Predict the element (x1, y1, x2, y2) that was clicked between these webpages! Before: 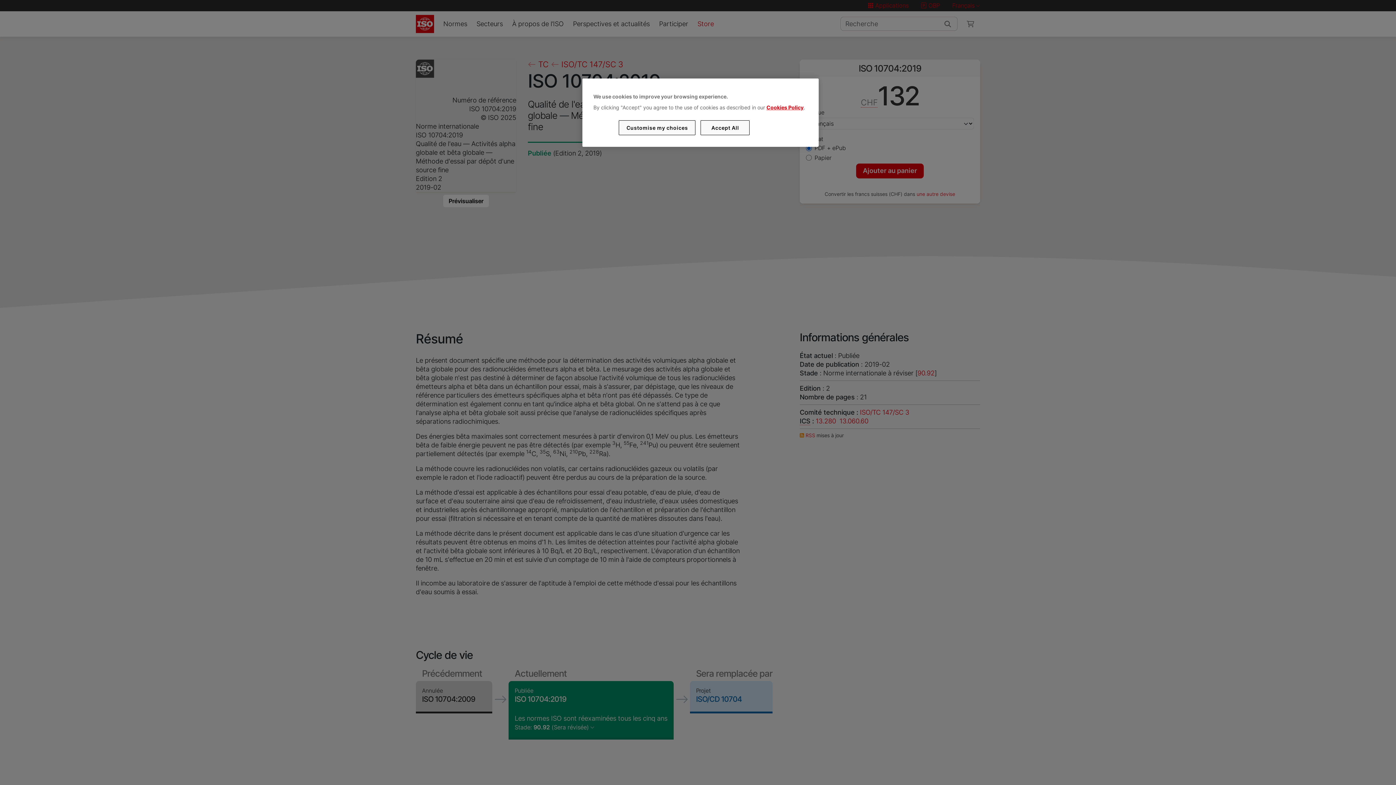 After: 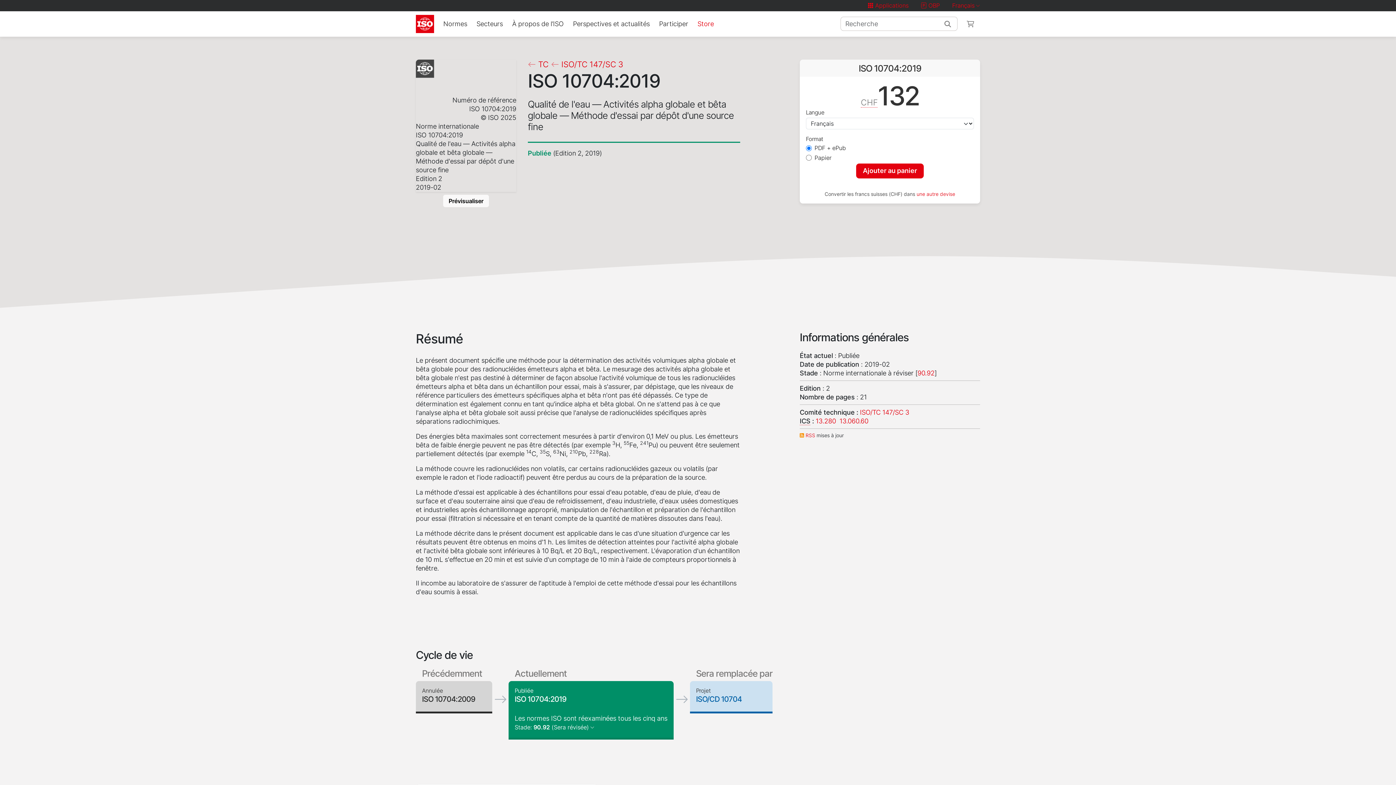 Action: bbox: (700, 120, 749, 135) label: Accept All